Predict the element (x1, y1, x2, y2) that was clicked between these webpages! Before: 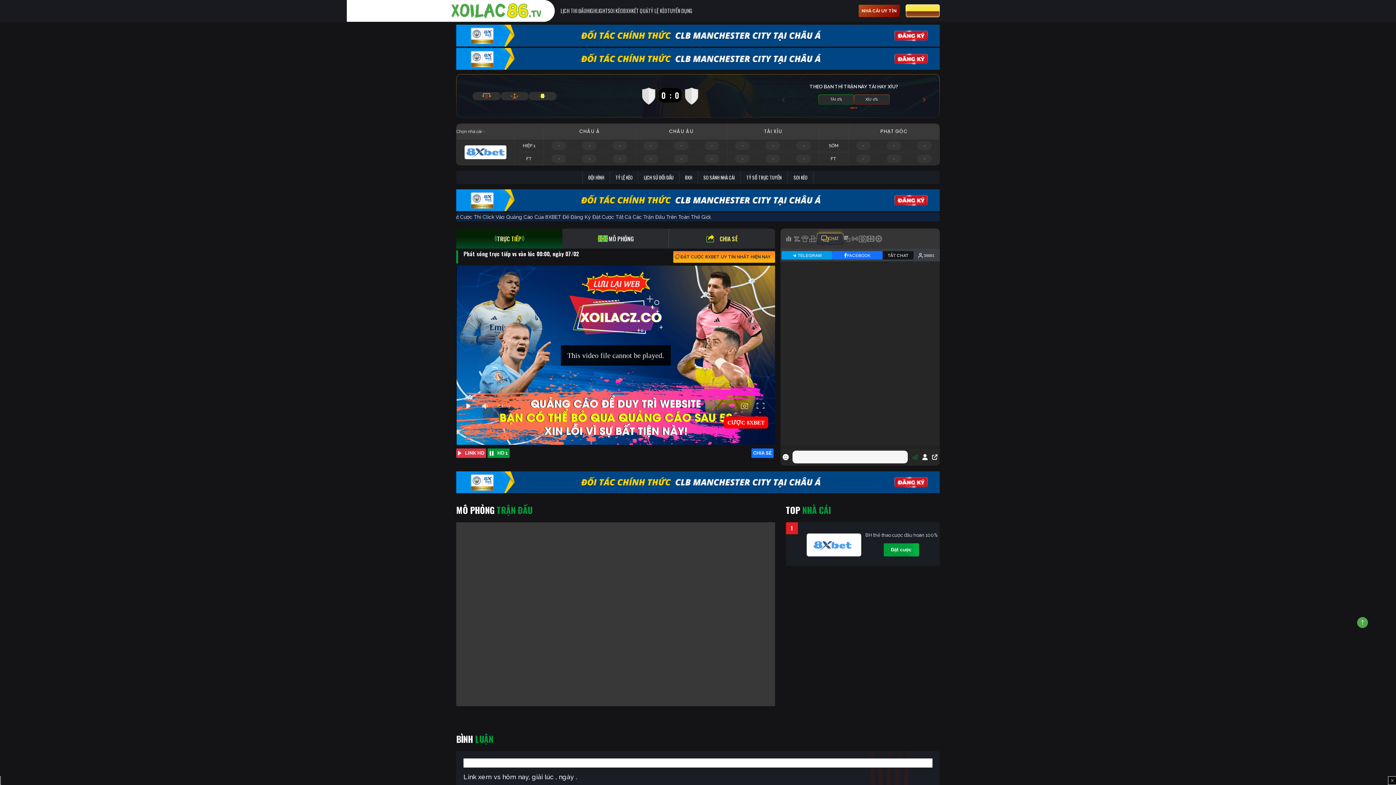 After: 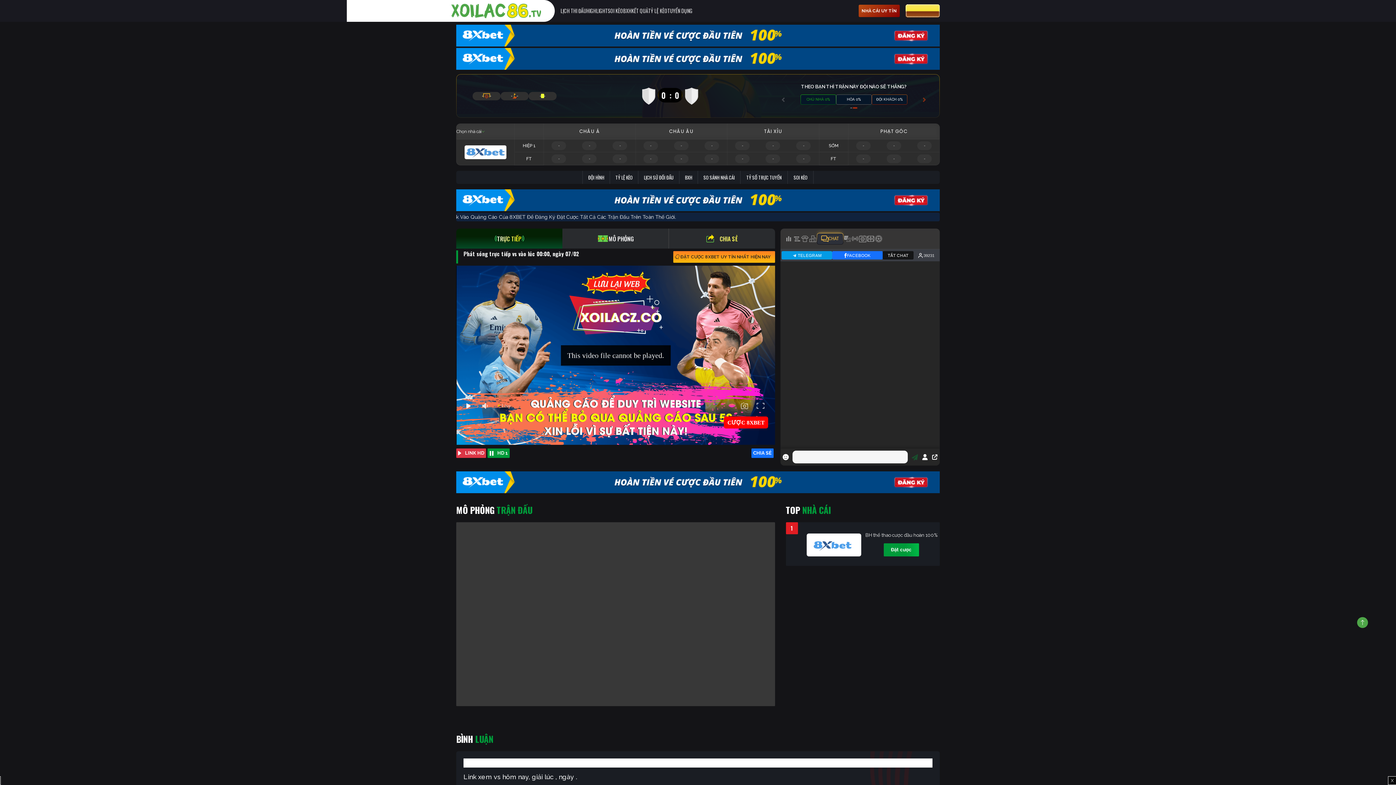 Action: bbox: (779, 94, 789, 104)